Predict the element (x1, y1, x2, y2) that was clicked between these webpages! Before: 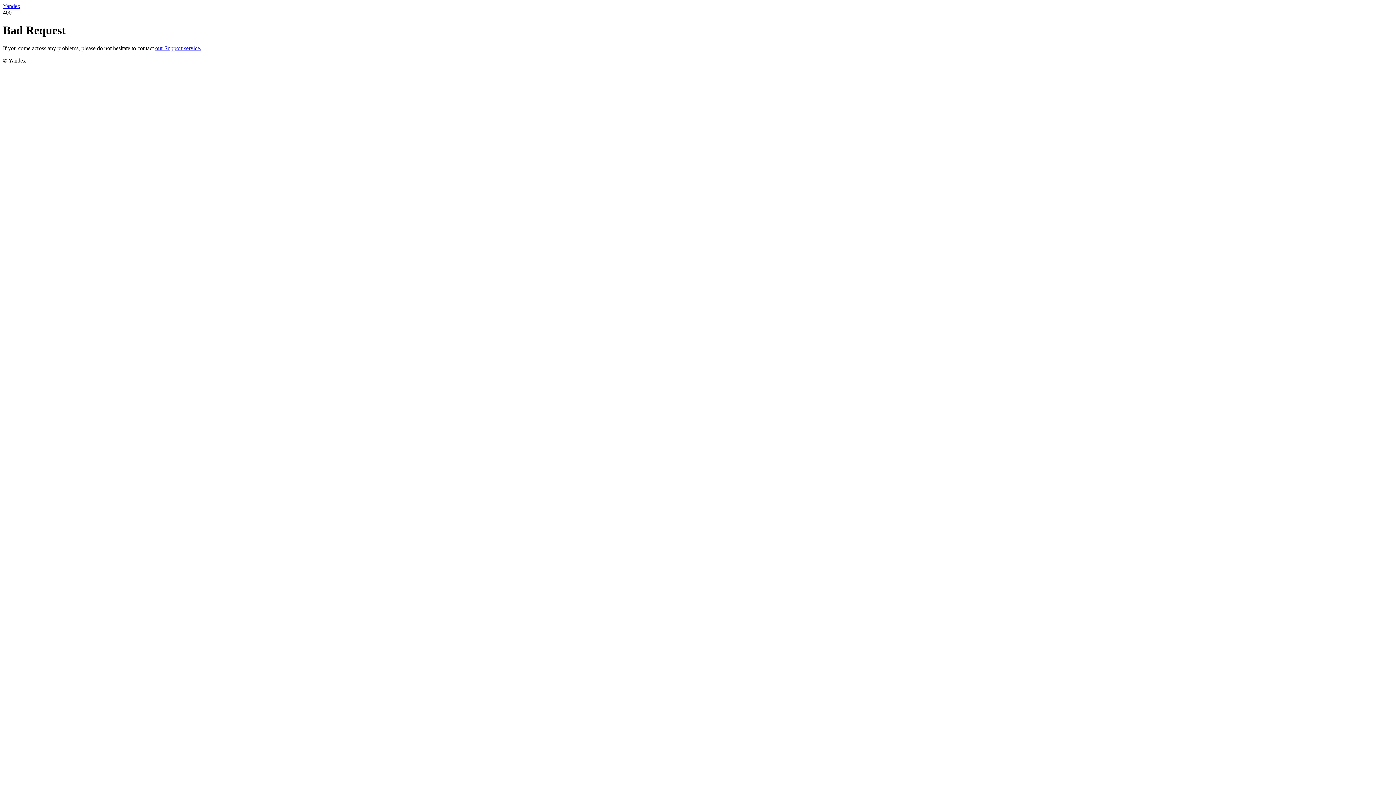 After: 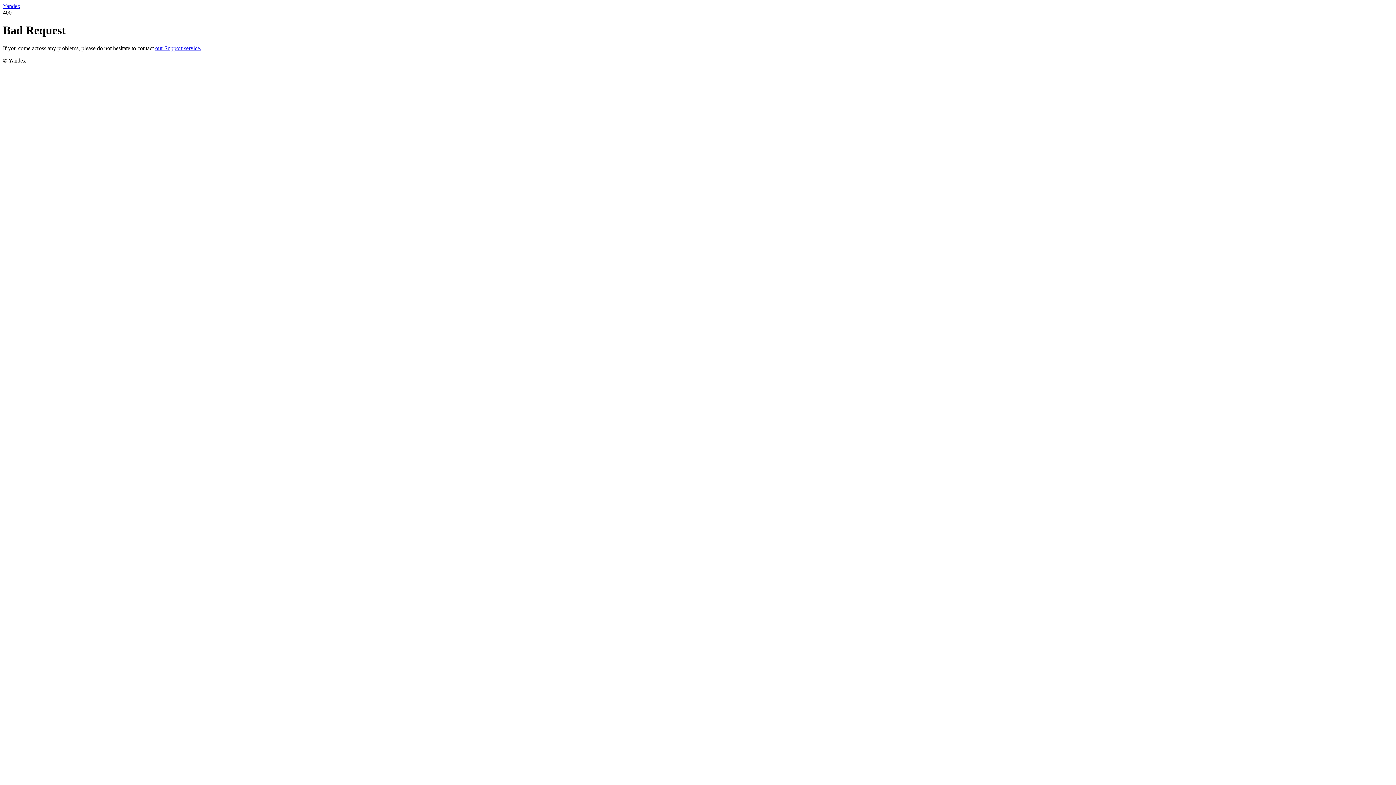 Action: bbox: (155, 45, 201, 51) label: our Support service.